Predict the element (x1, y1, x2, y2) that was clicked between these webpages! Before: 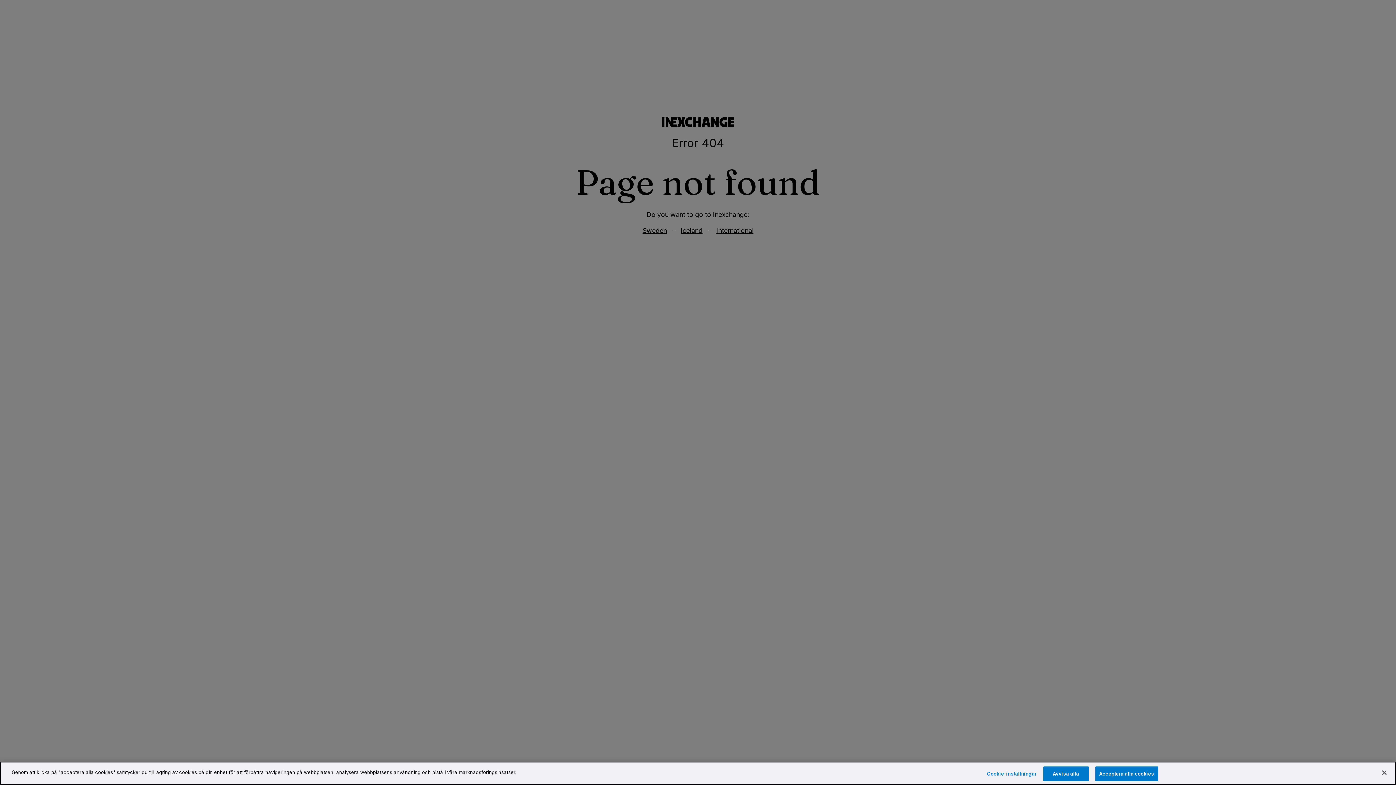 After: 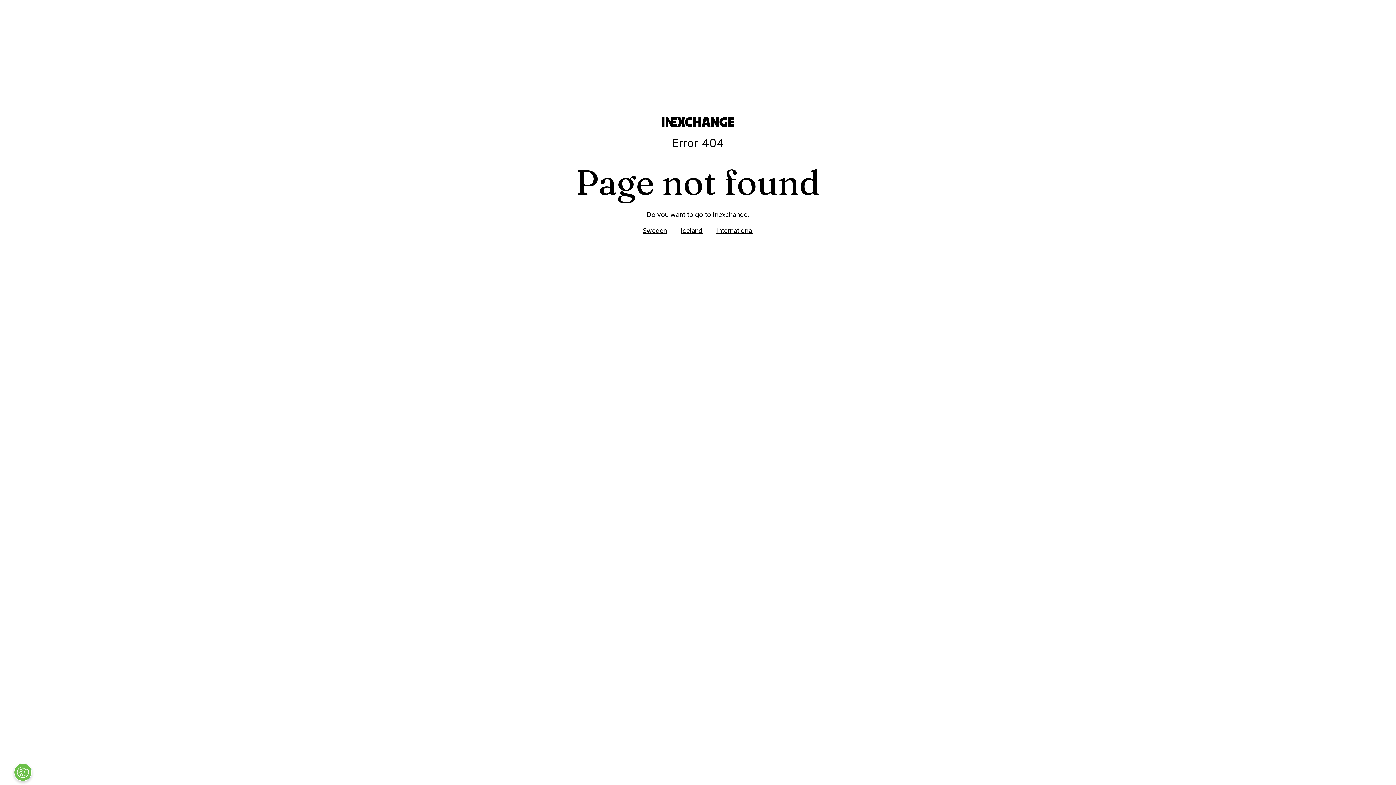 Action: bbox: (1043, 766, 1088, 781) label: Avvisa alla